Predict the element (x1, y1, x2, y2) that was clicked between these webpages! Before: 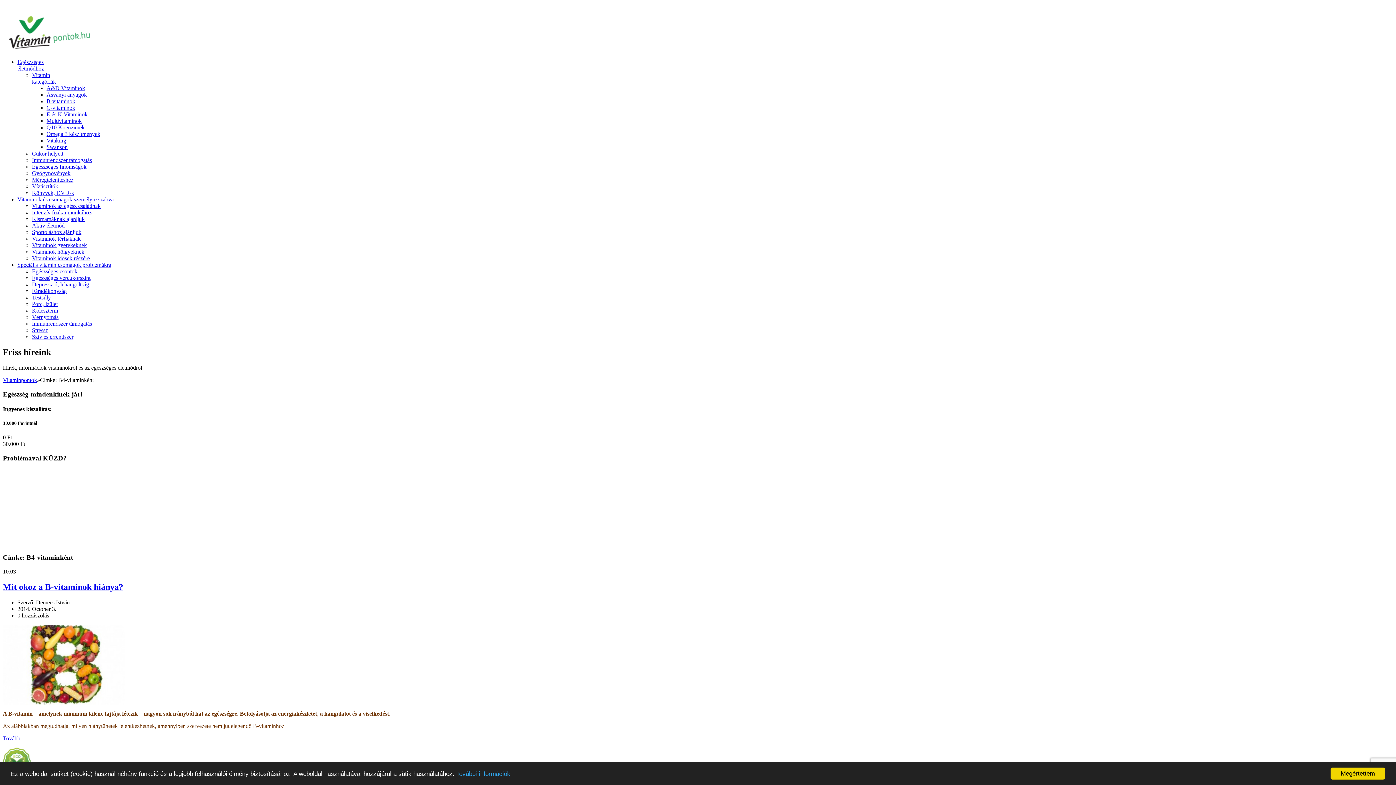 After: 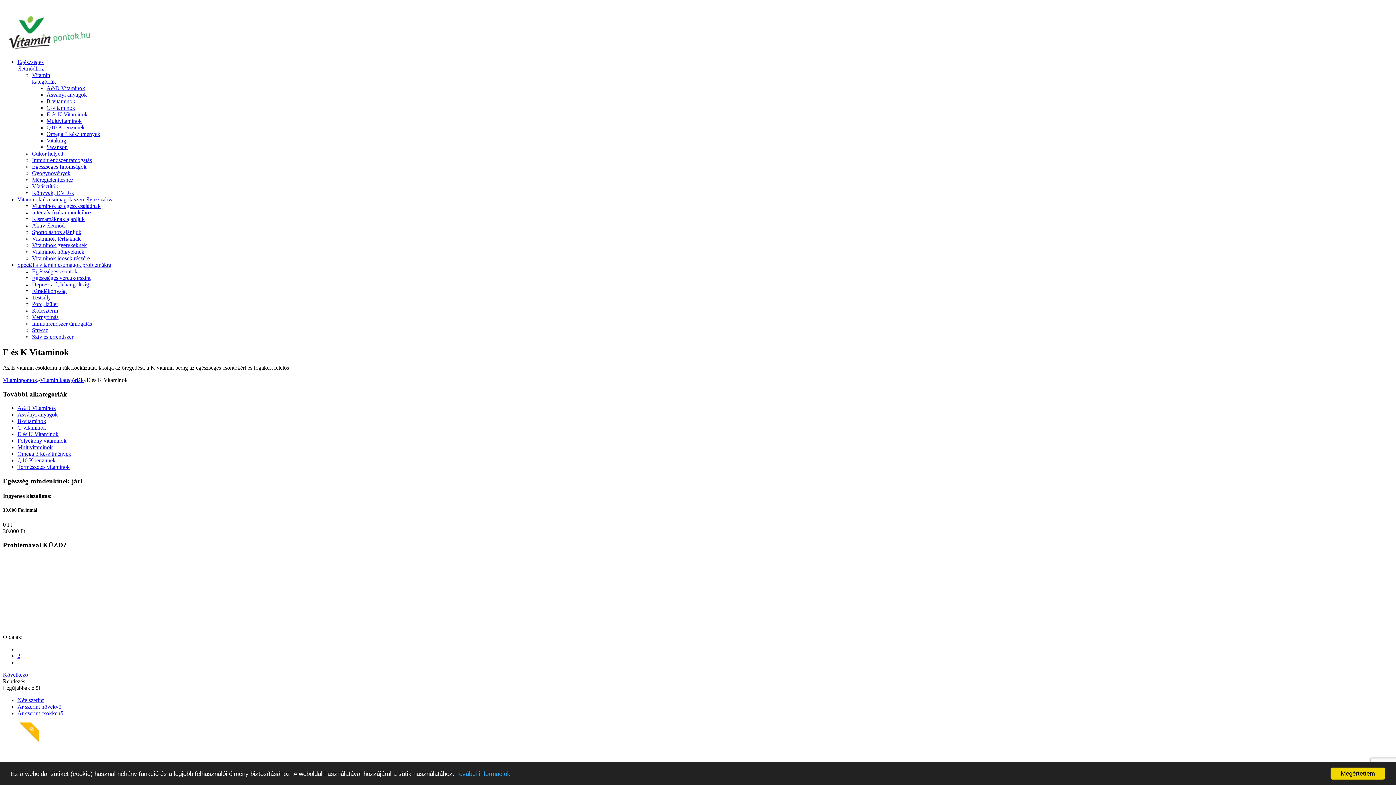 Action: bbox: (46, 111, 87, 117) label: E és K Vitaminok